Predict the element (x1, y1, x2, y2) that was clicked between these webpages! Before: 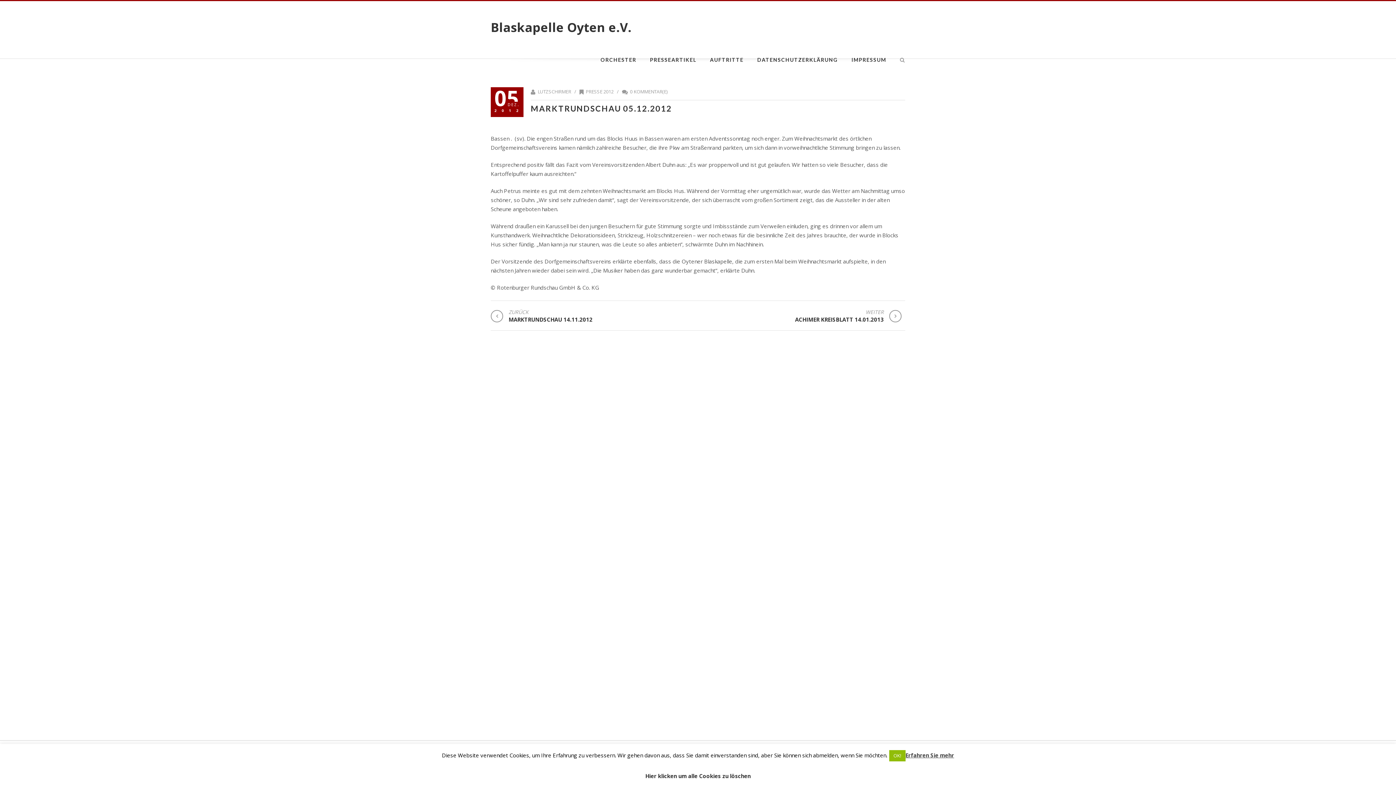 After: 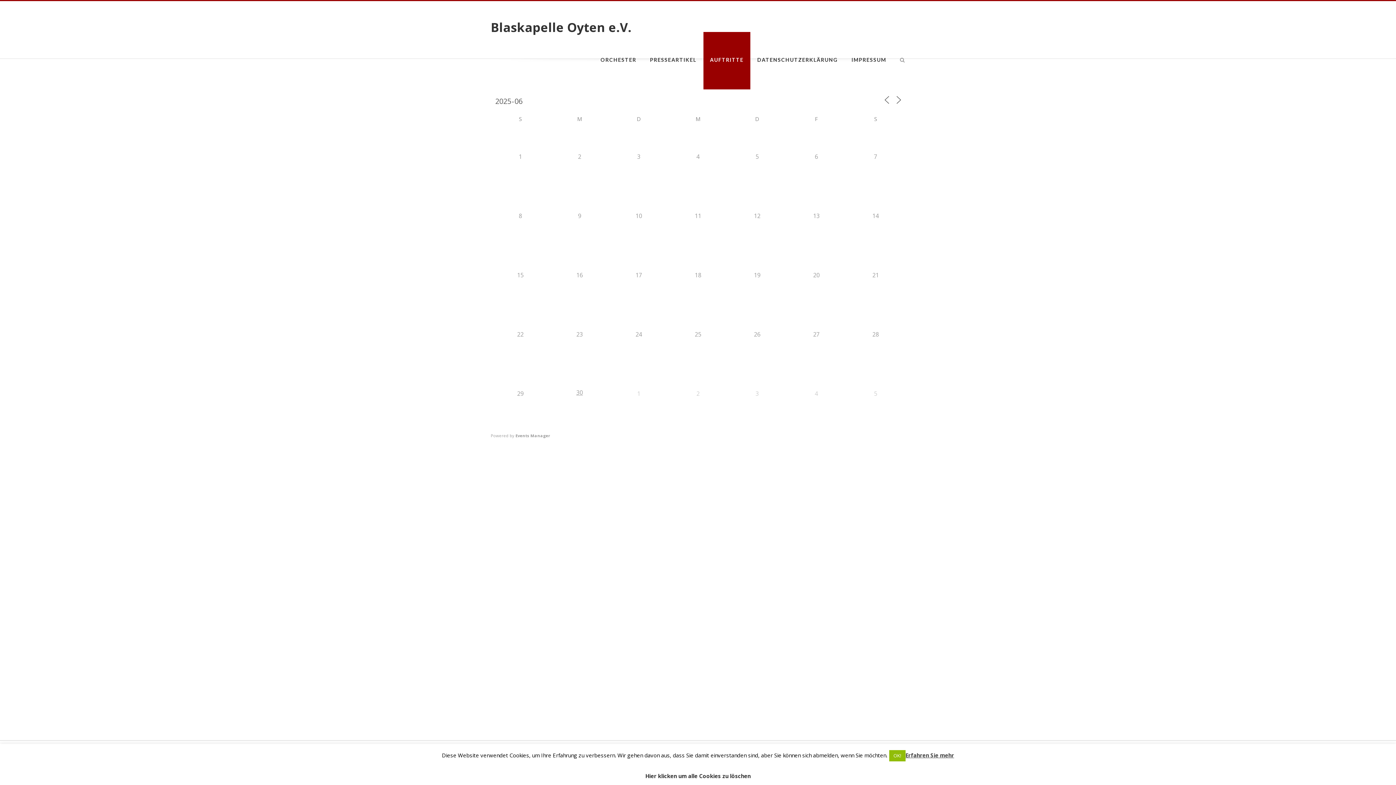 Action: label: AUFTRITTE bbox: (703, 32, 750, 88)